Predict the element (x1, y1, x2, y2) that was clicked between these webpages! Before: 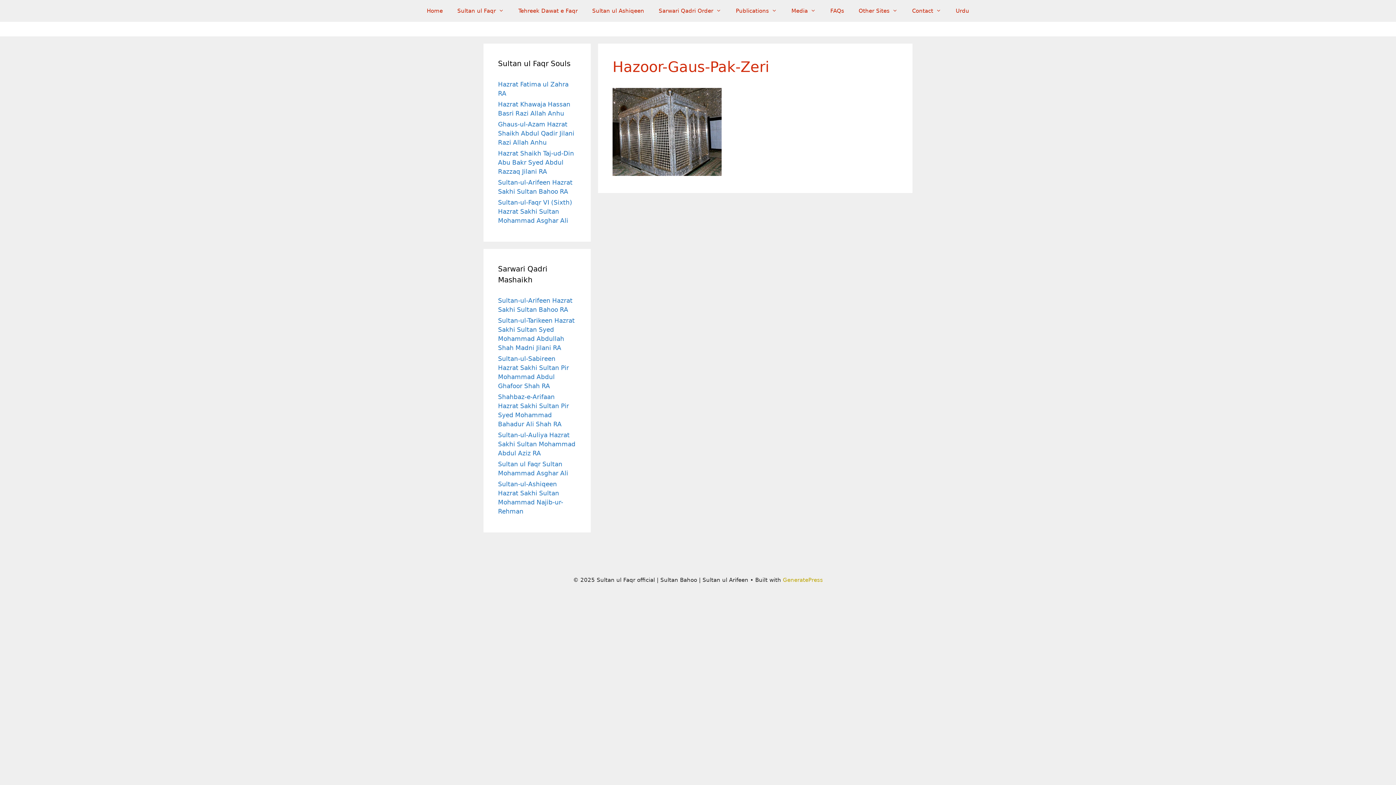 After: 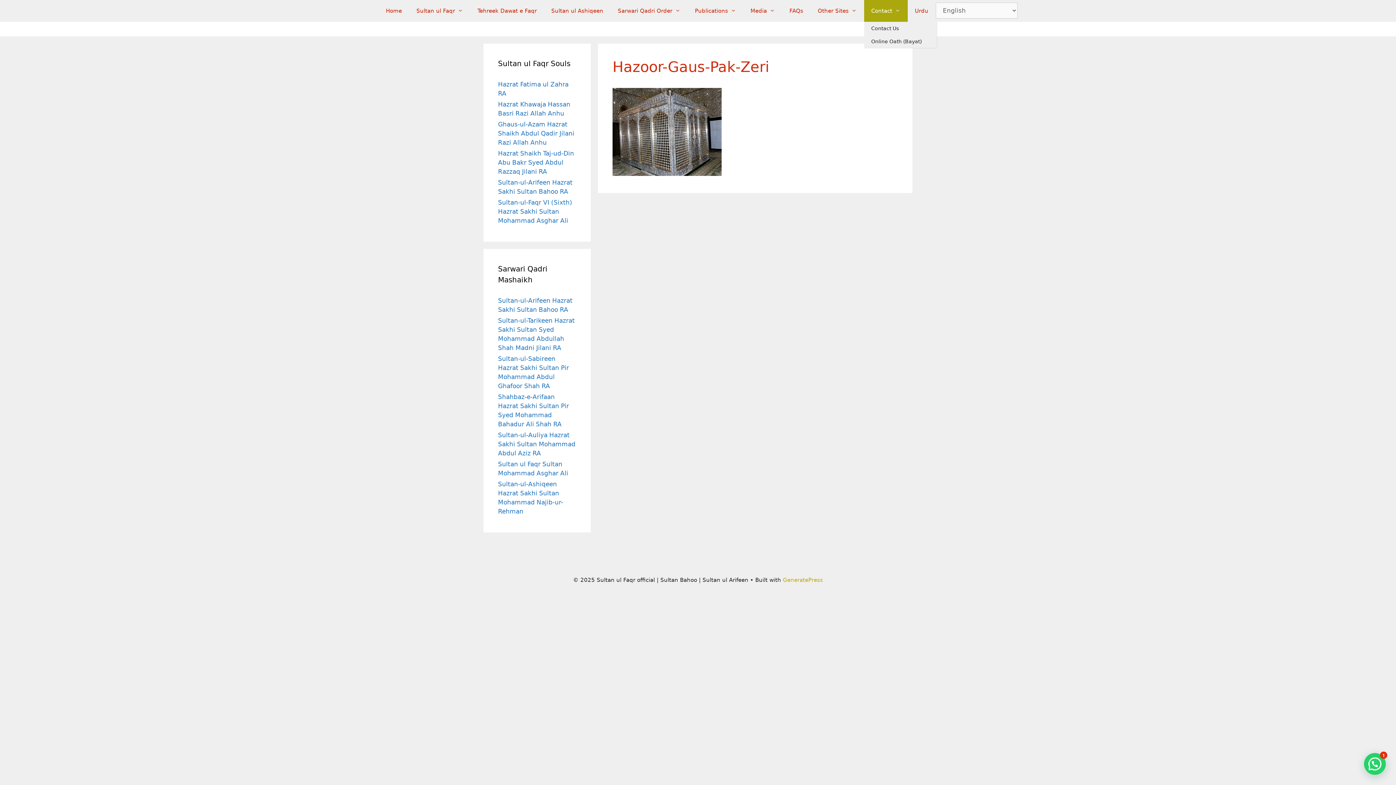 Action: bbox: (851, 0, 905, 21) label: Other Sites